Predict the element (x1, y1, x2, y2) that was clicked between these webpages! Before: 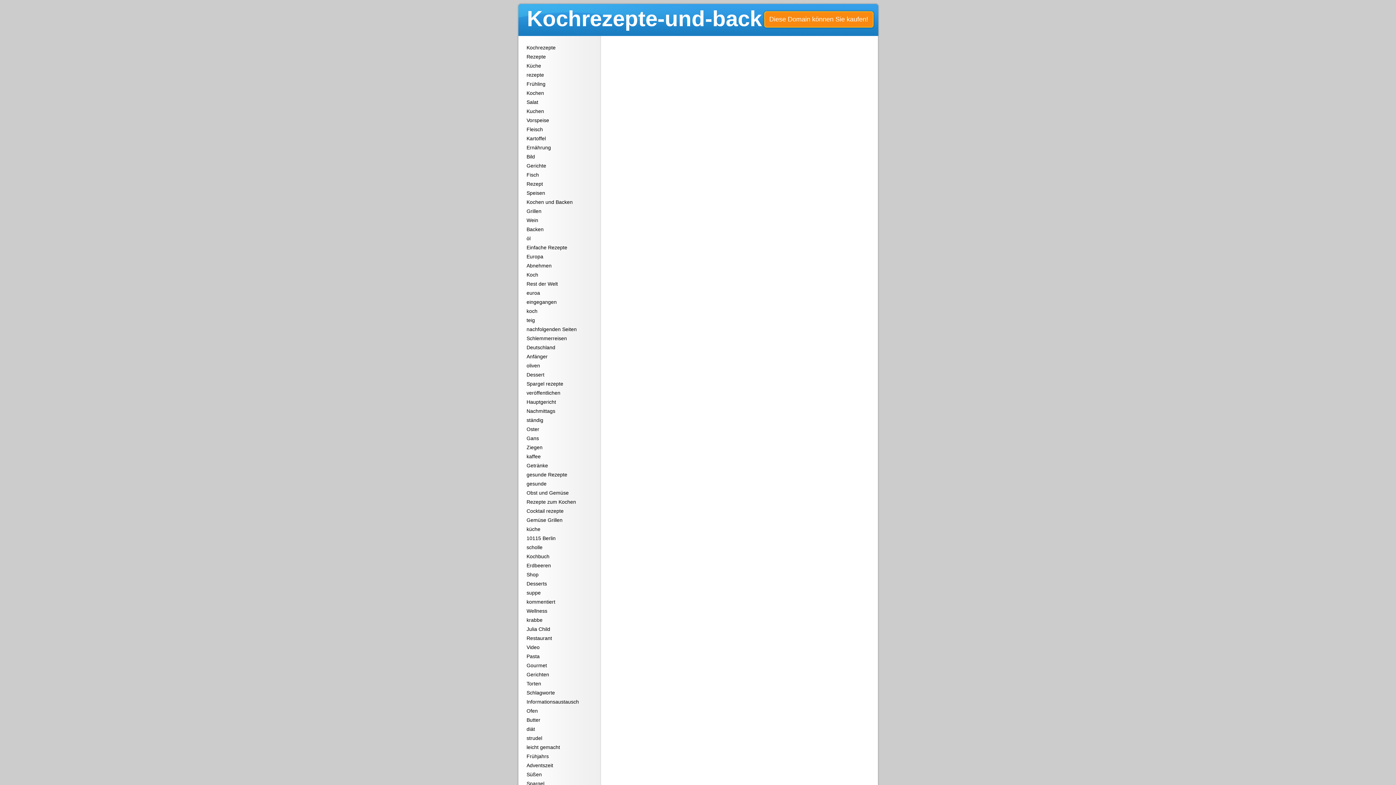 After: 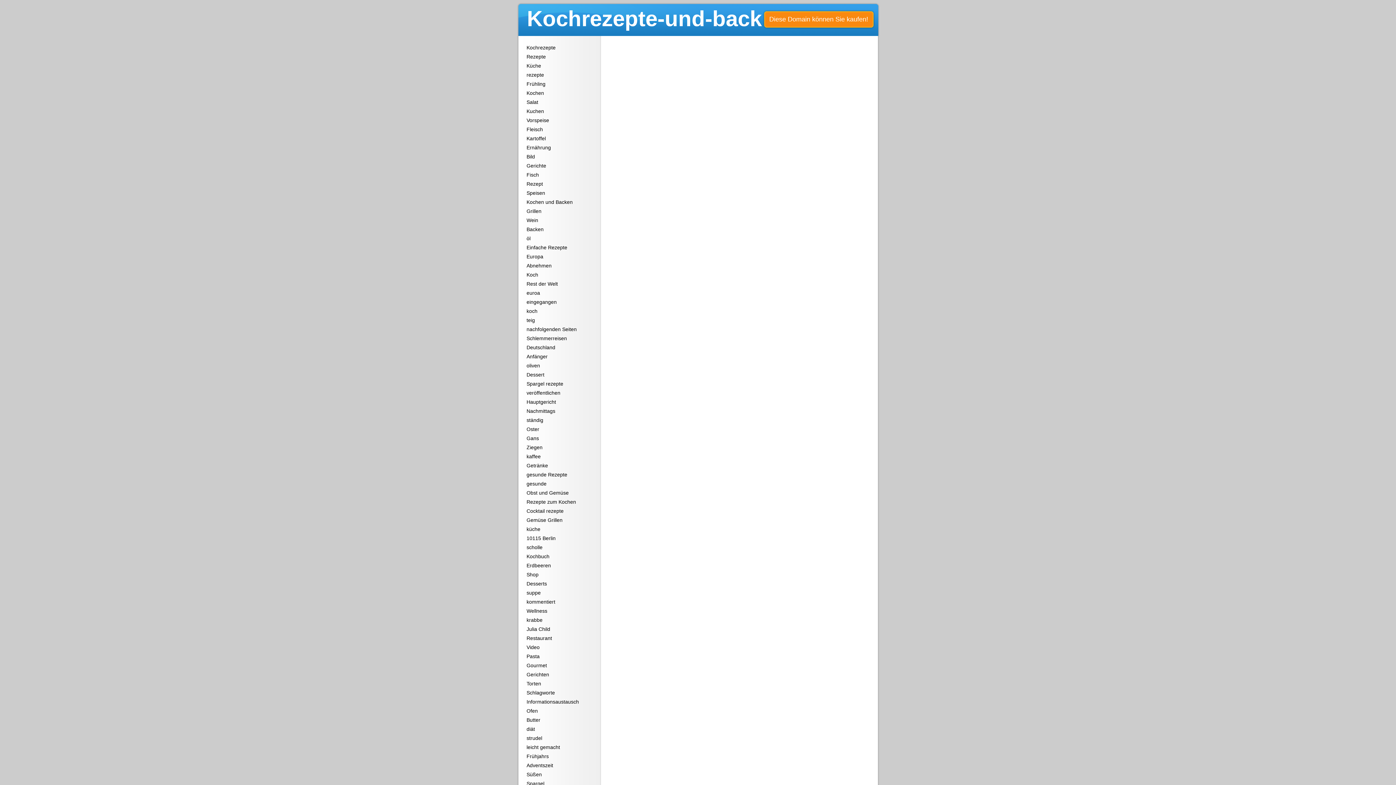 Action: bbox: (526, 762, 553, 768) label: Adventszeit